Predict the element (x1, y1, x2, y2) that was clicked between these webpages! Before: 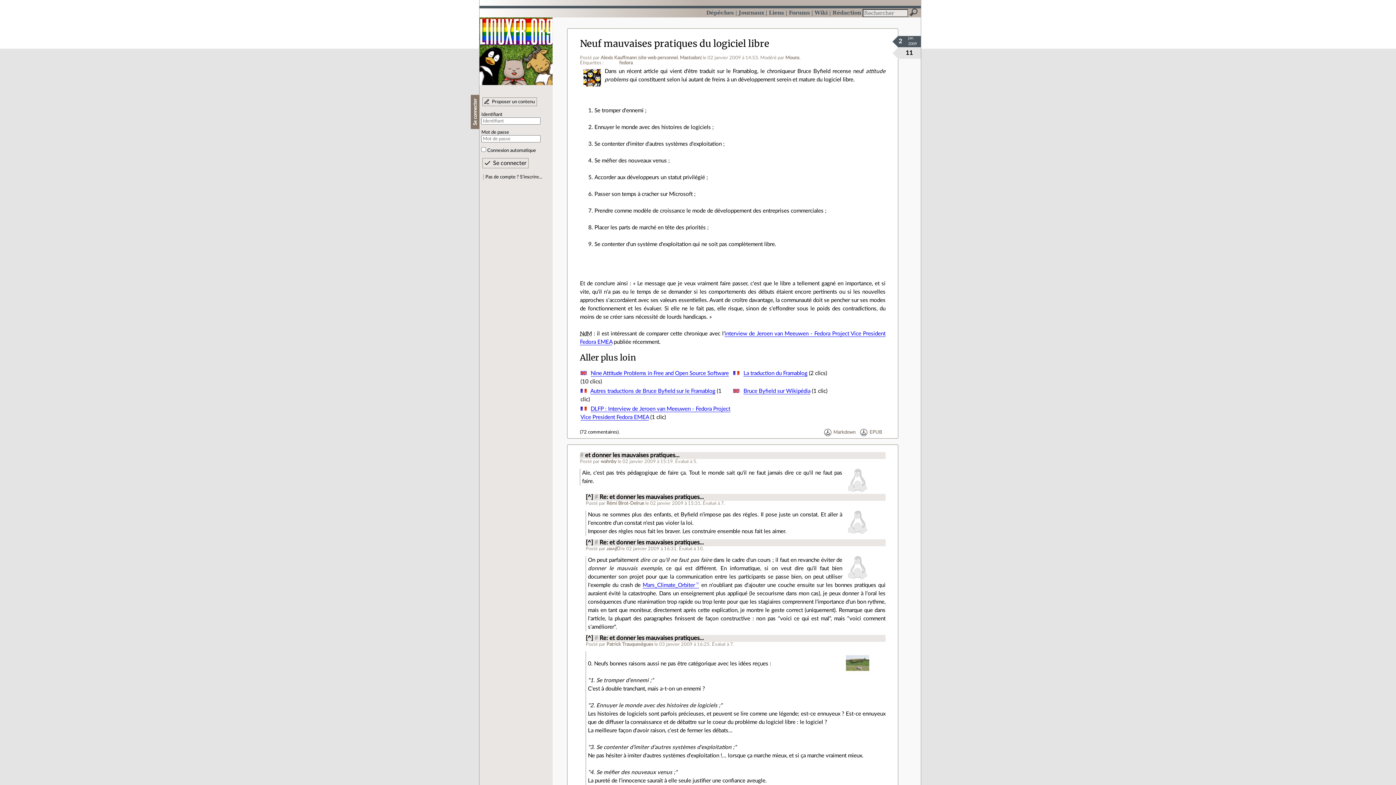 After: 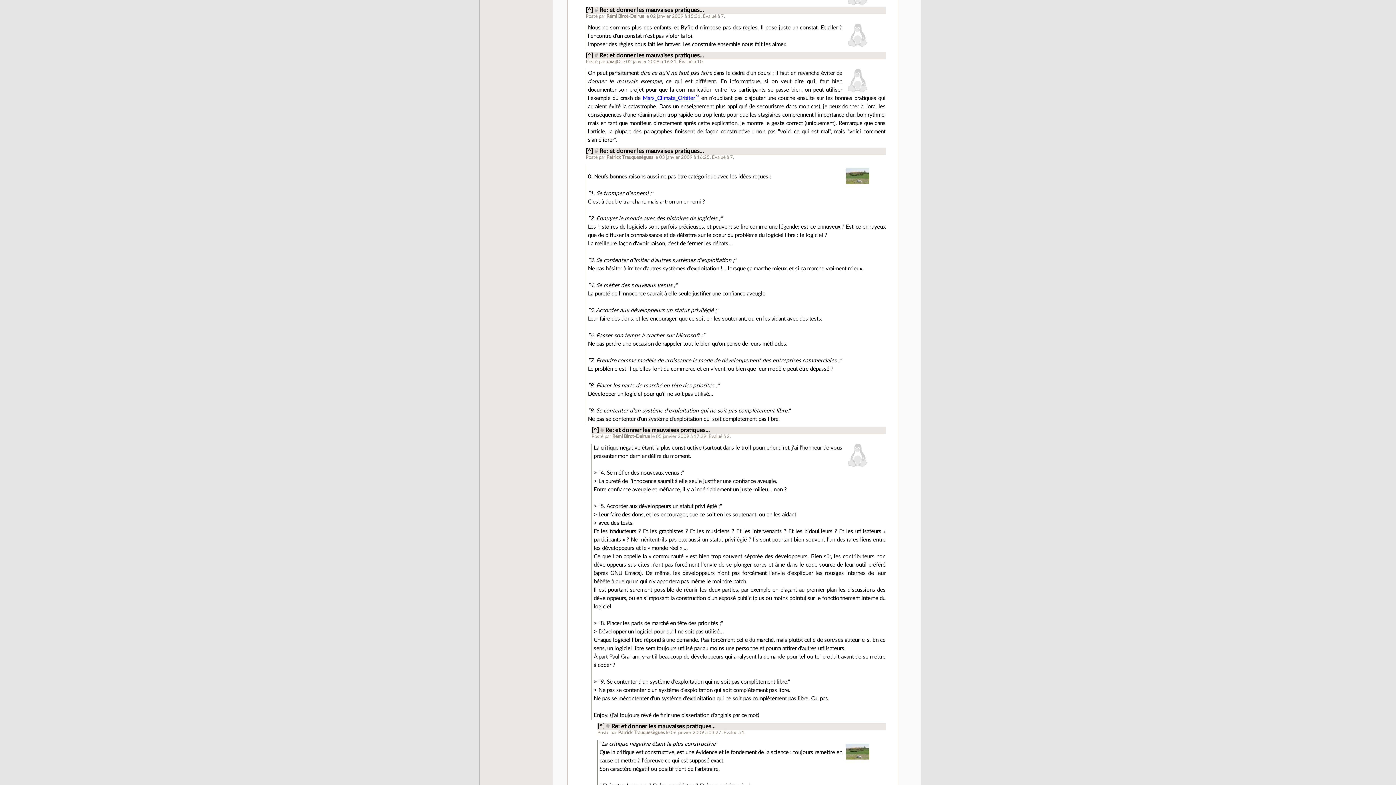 Action: bbox: (594, 494, 598, 500) label: #